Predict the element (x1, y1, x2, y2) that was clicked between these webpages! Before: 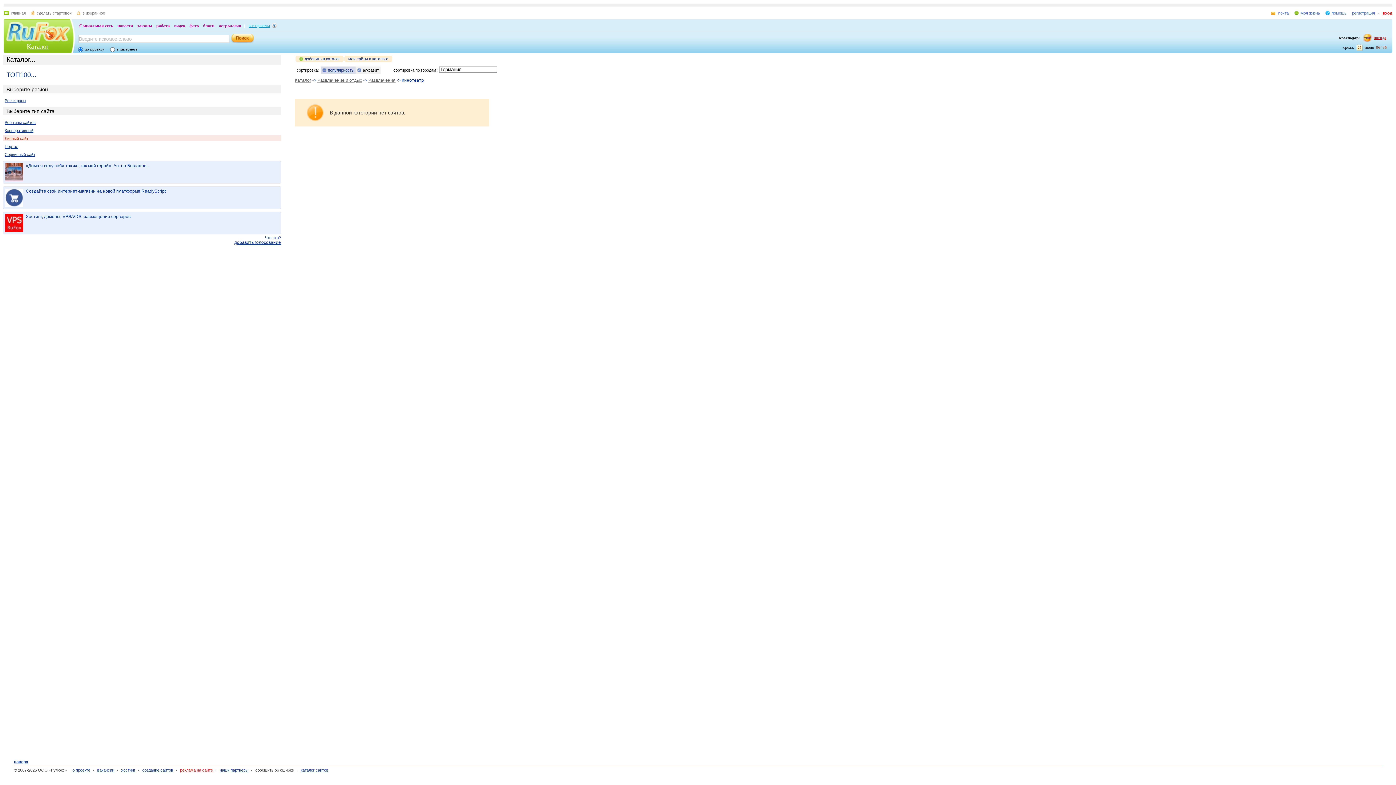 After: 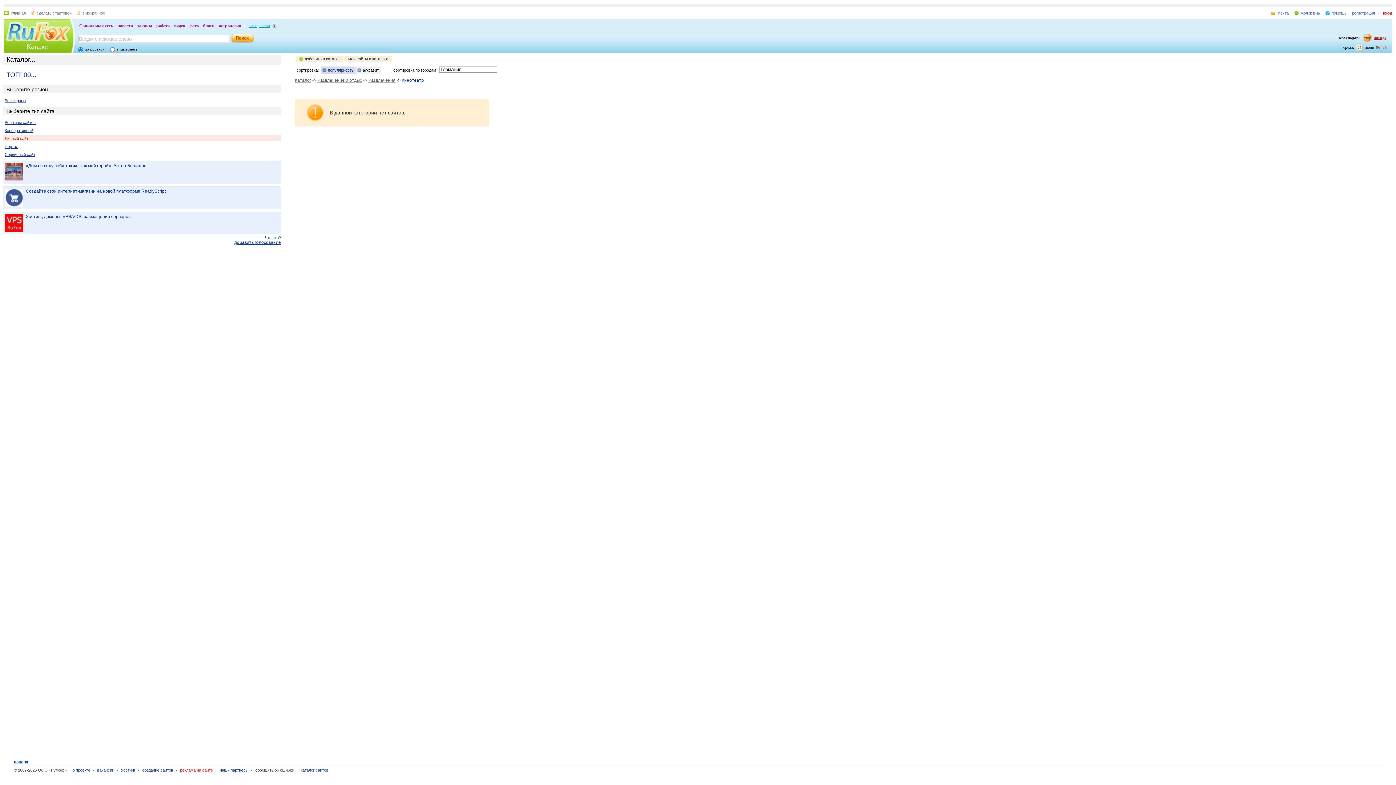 Action: label: сообщить об ошибке bbox: (251, 768, 293, 772)